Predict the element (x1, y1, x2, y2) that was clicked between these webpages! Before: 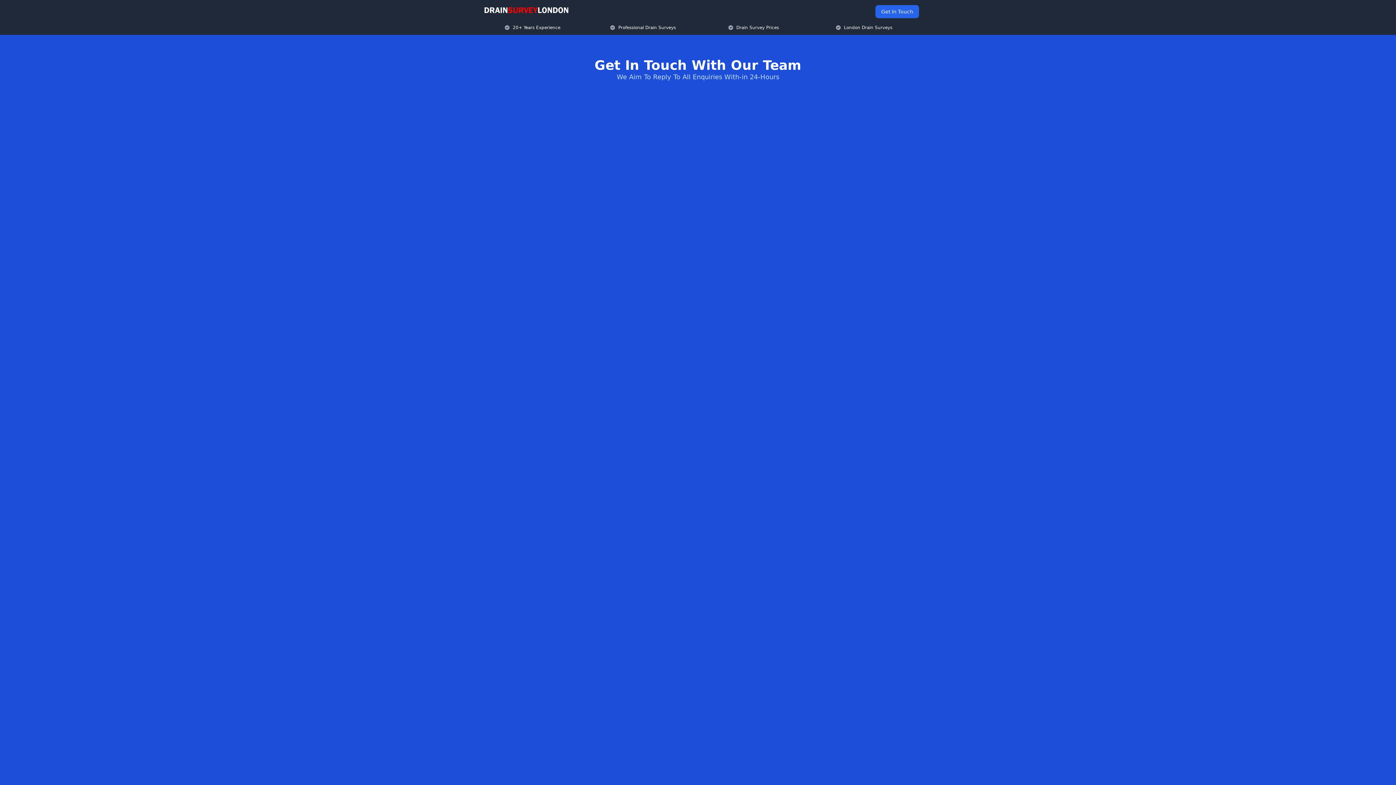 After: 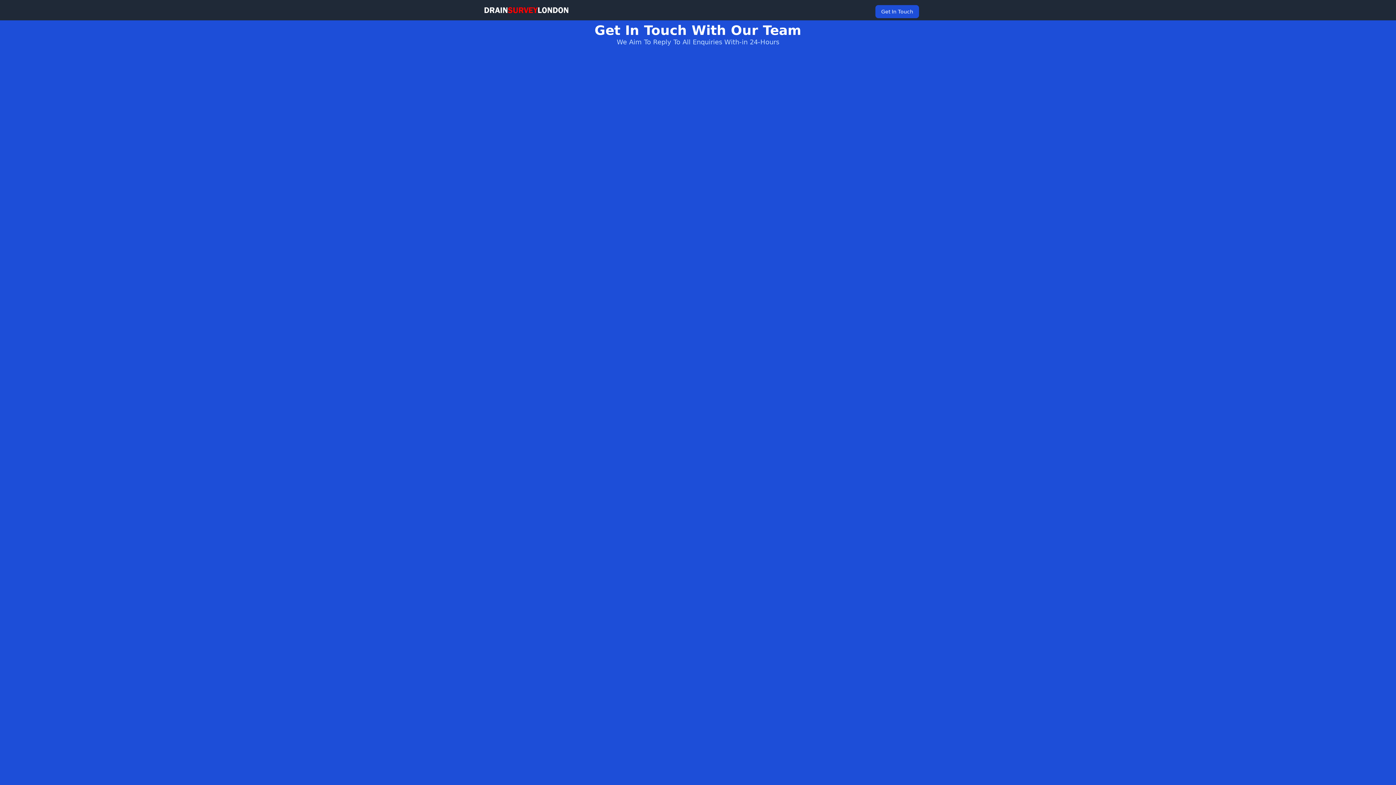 Action: label: Get In Touch bbox: (875, 5, 919, 18)